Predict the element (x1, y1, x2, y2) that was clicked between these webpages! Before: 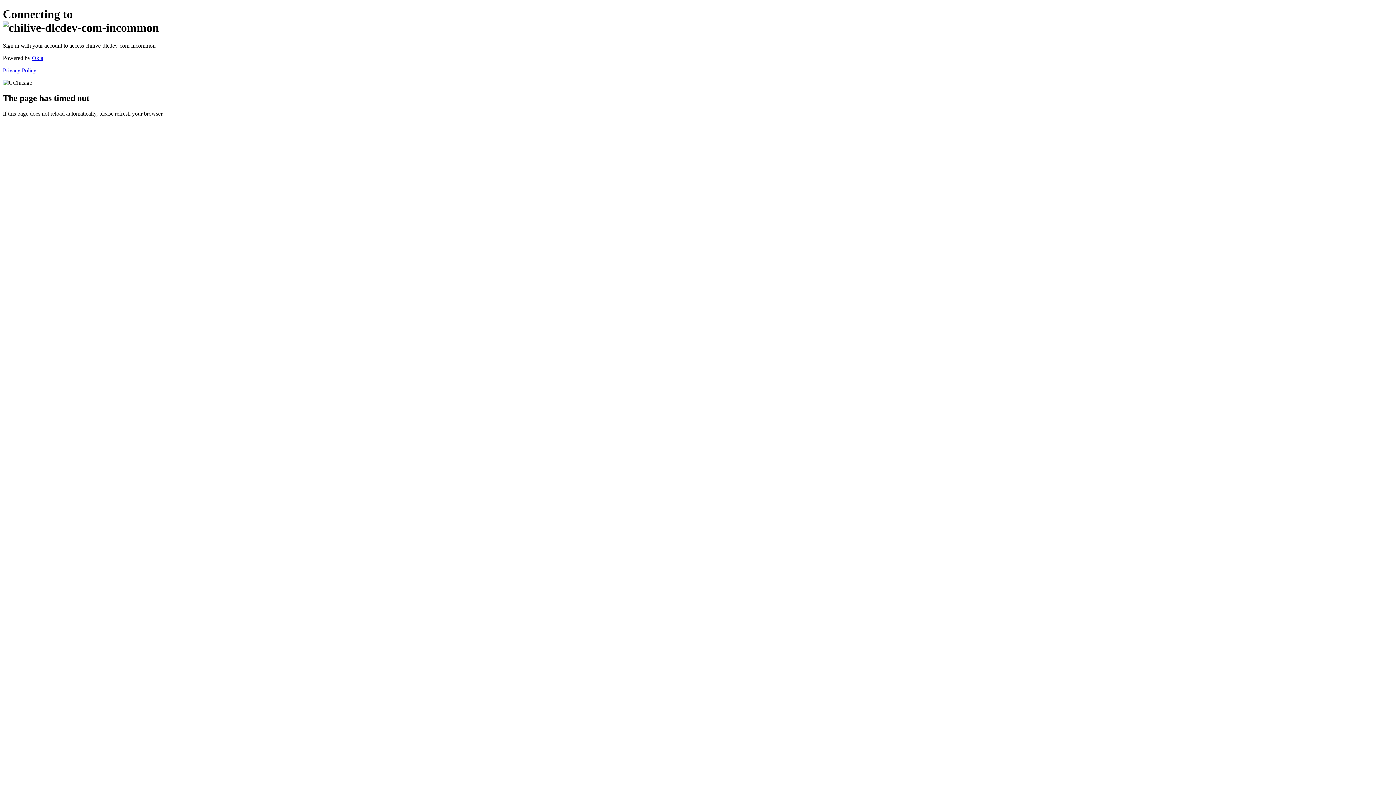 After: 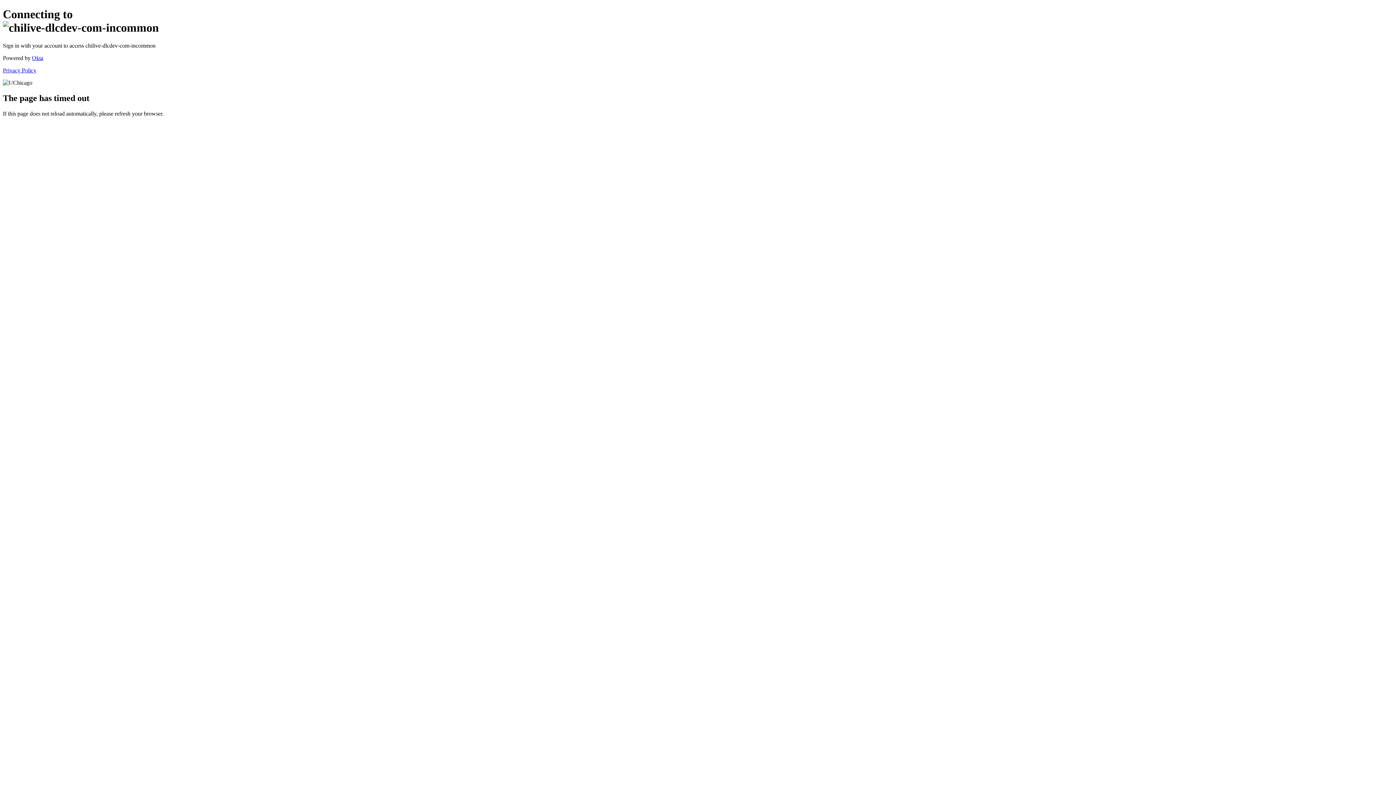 Action: label: Privacy Policy bbox: (2, 67, 36, 73)